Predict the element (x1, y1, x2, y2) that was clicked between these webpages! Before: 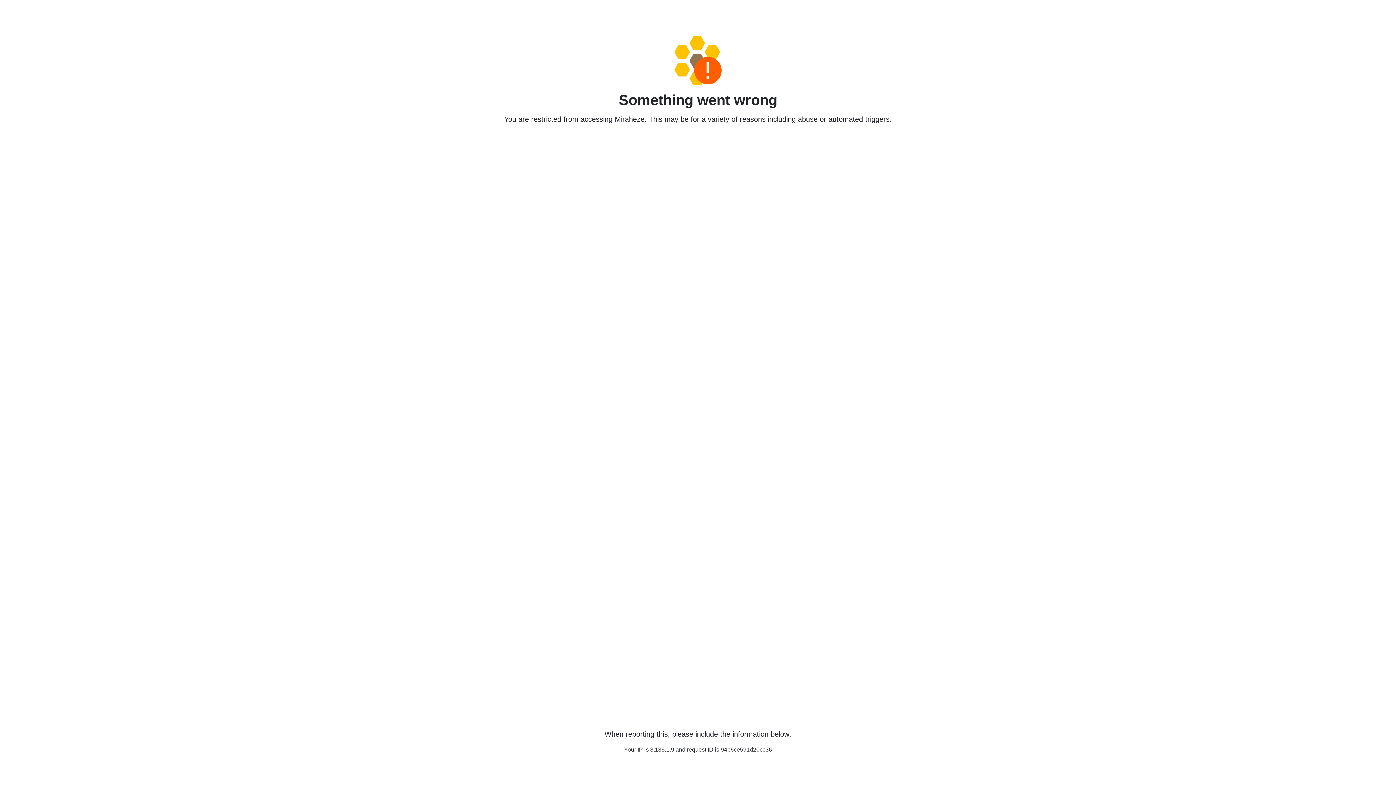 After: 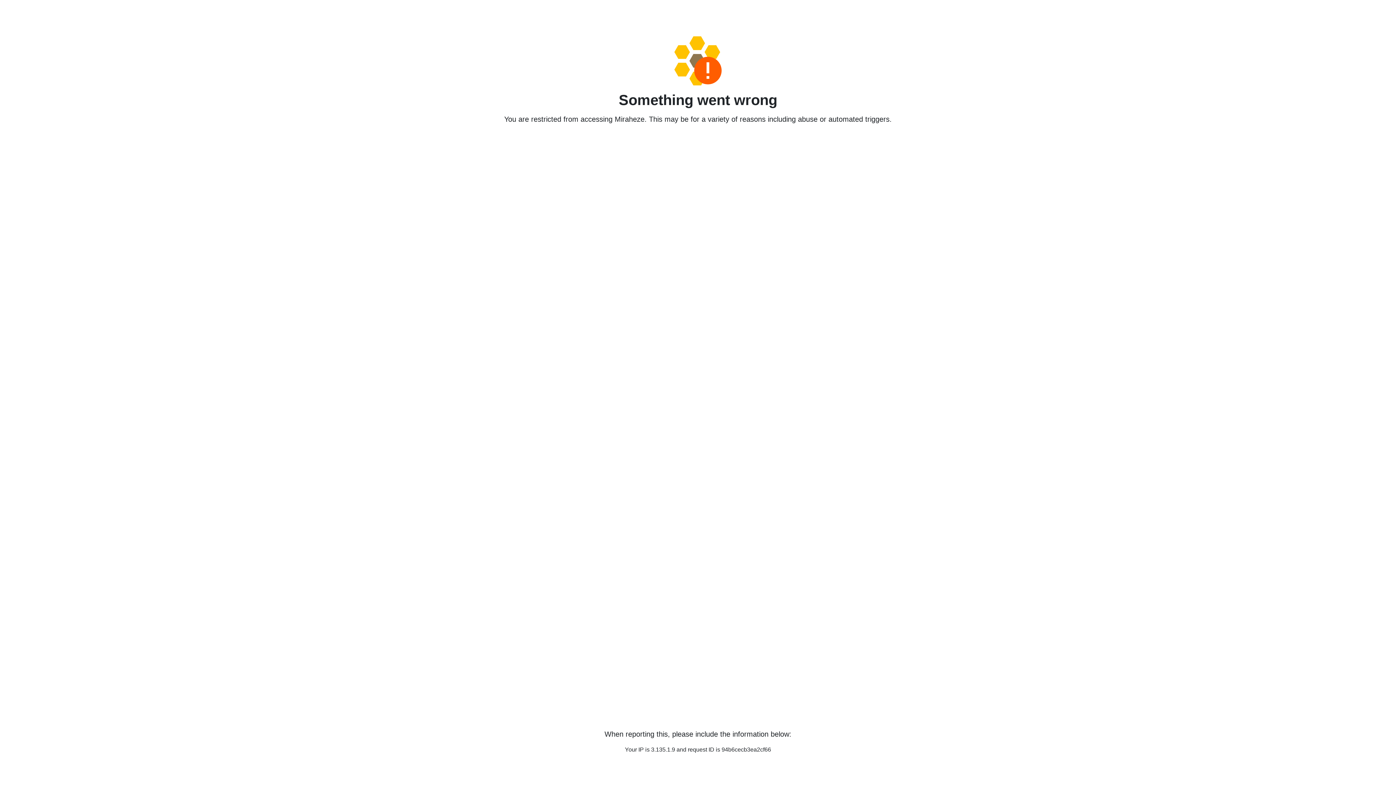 Action: bbox: (458, 36, 938, 85)